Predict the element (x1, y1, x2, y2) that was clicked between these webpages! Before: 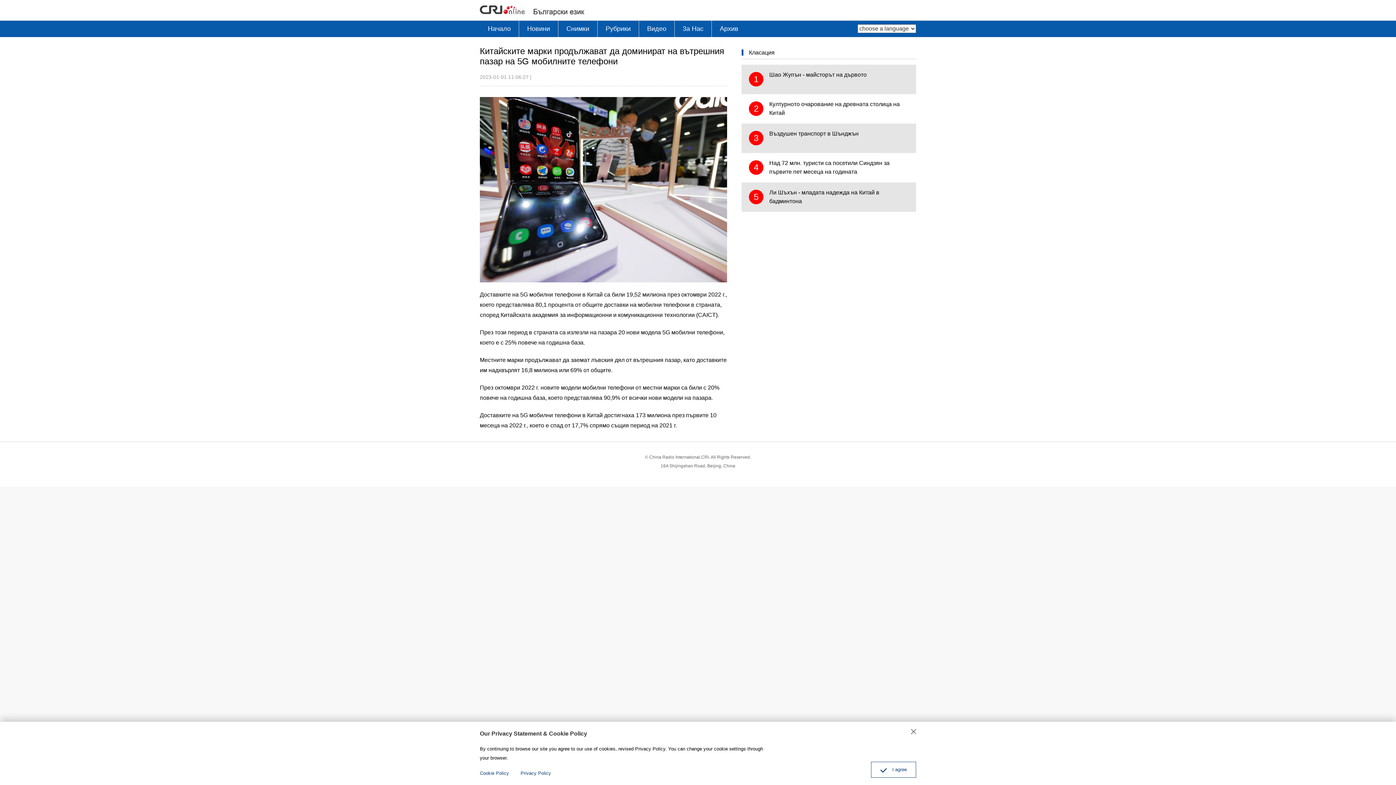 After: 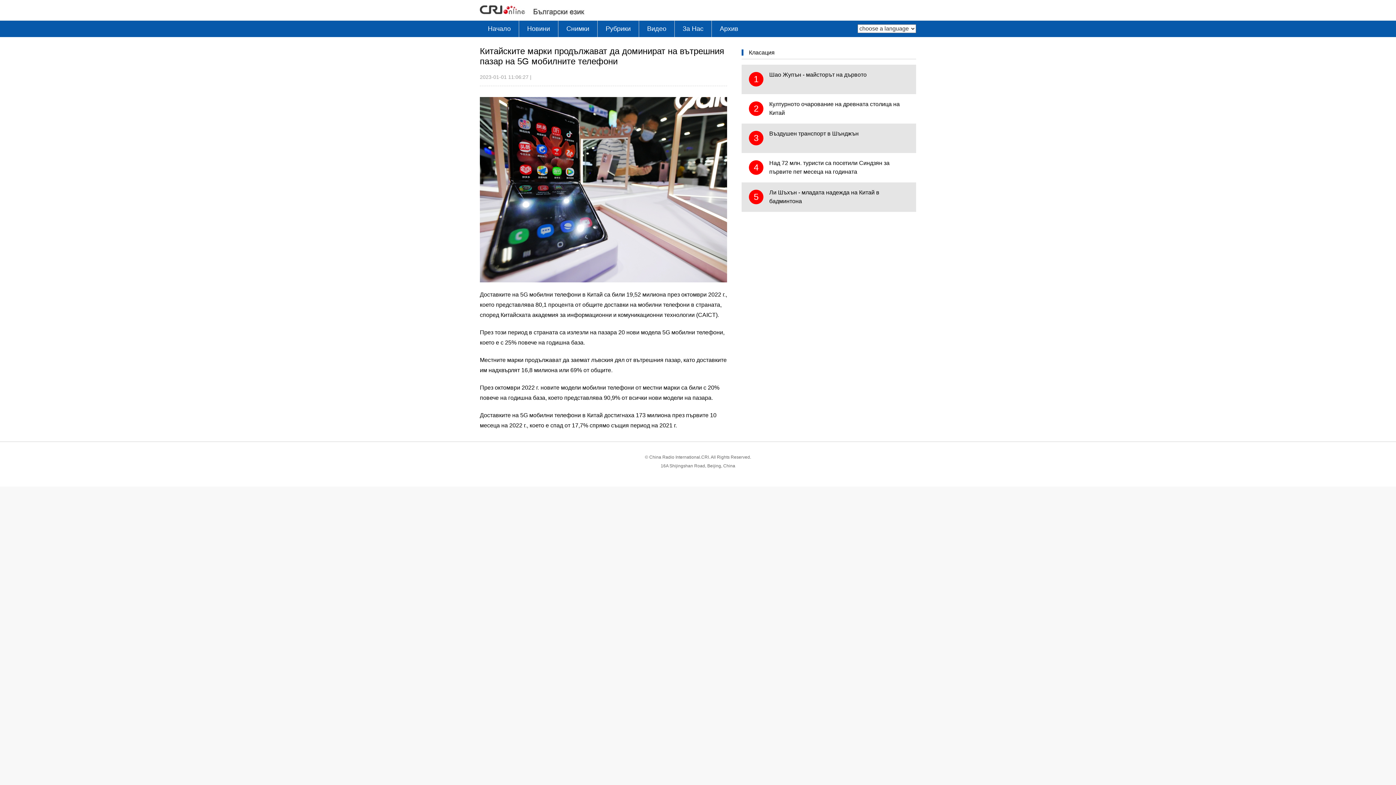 Action: bbox: (911, 729, 916, 734)